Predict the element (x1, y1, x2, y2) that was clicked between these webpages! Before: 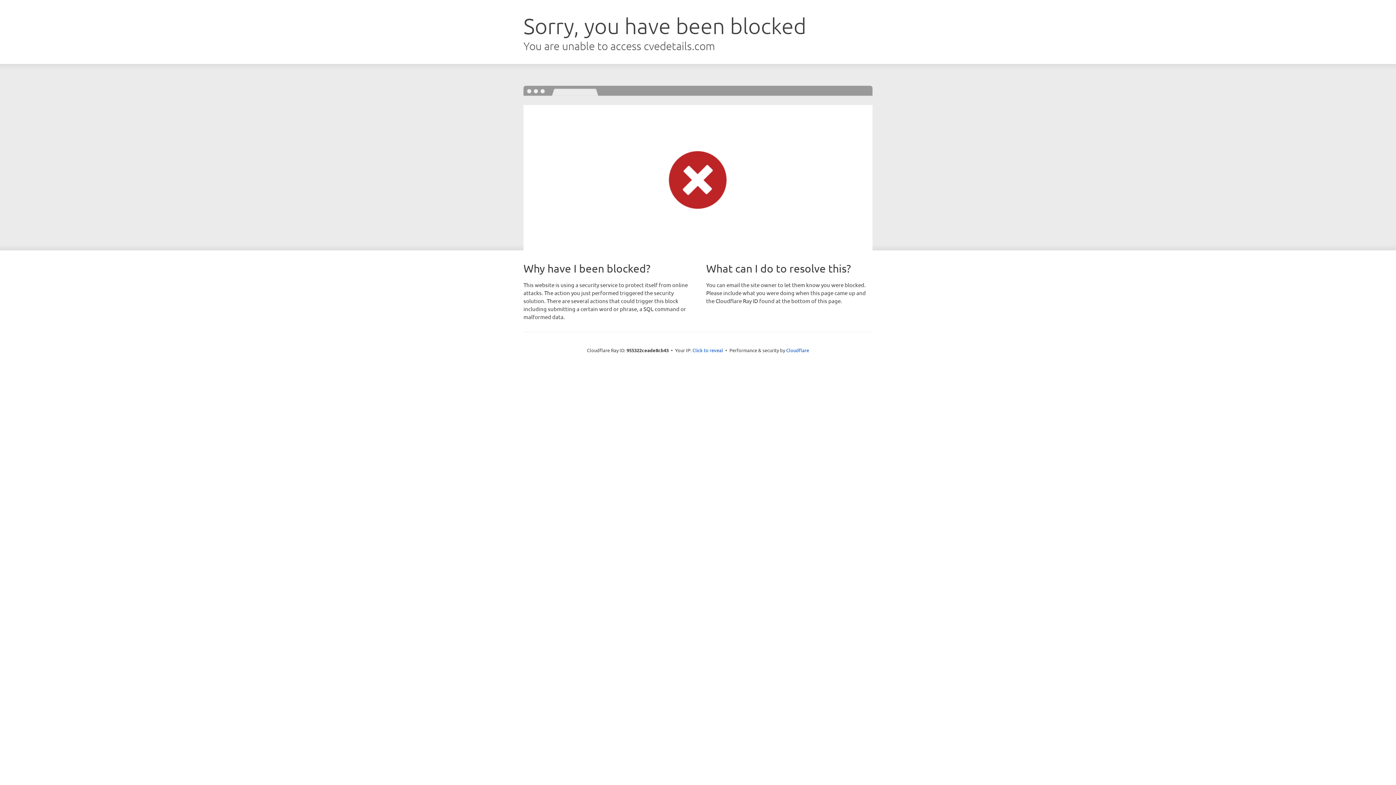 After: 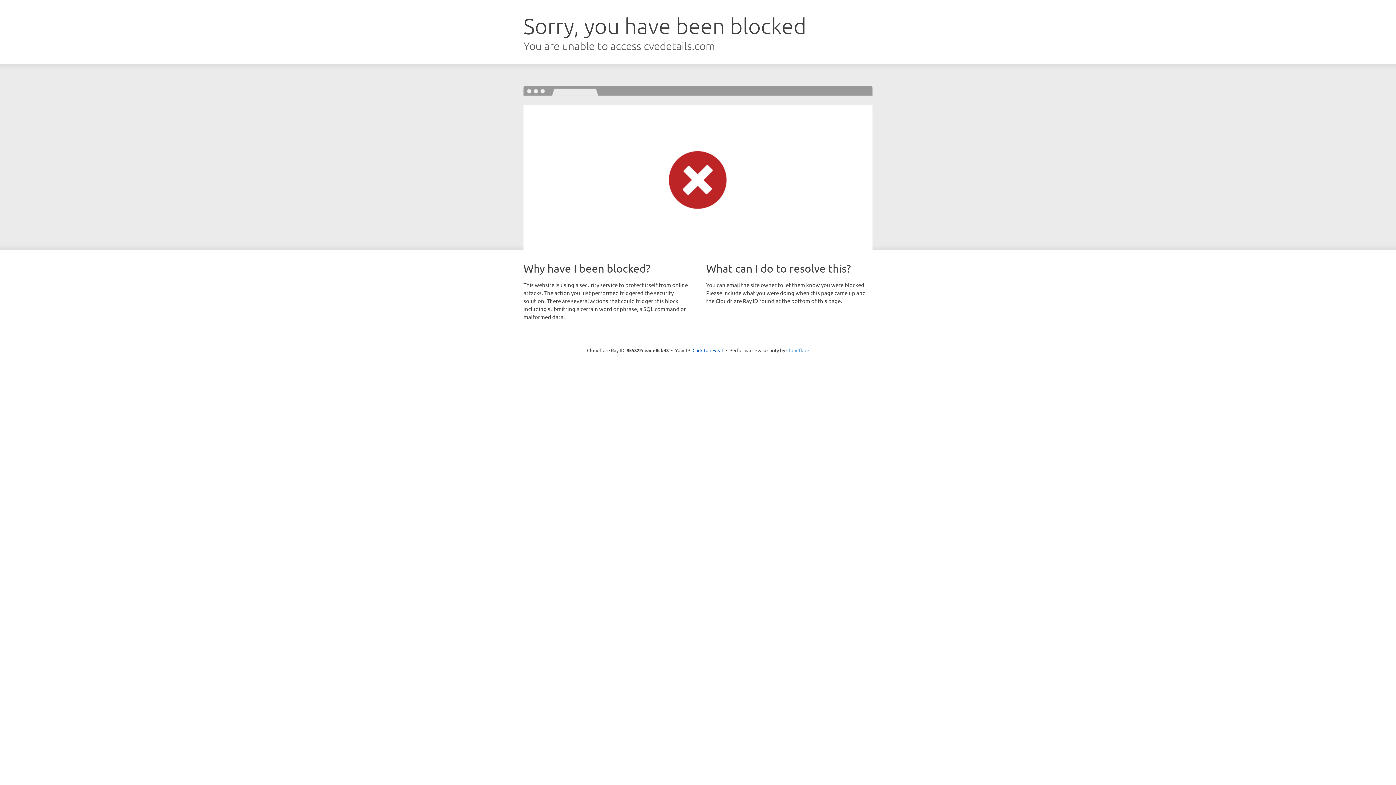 Action: label: Cloudflare bbox: (786, 347, 809, 353)